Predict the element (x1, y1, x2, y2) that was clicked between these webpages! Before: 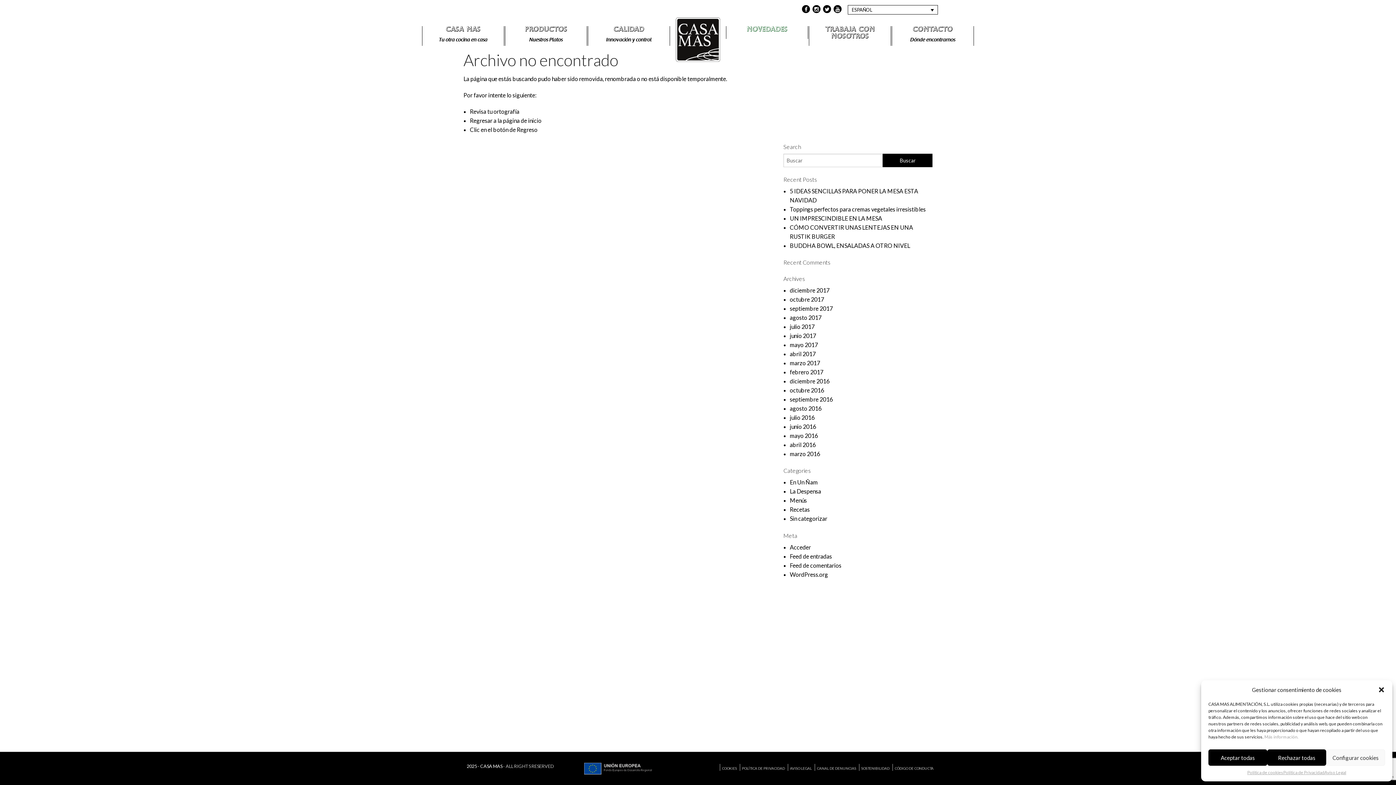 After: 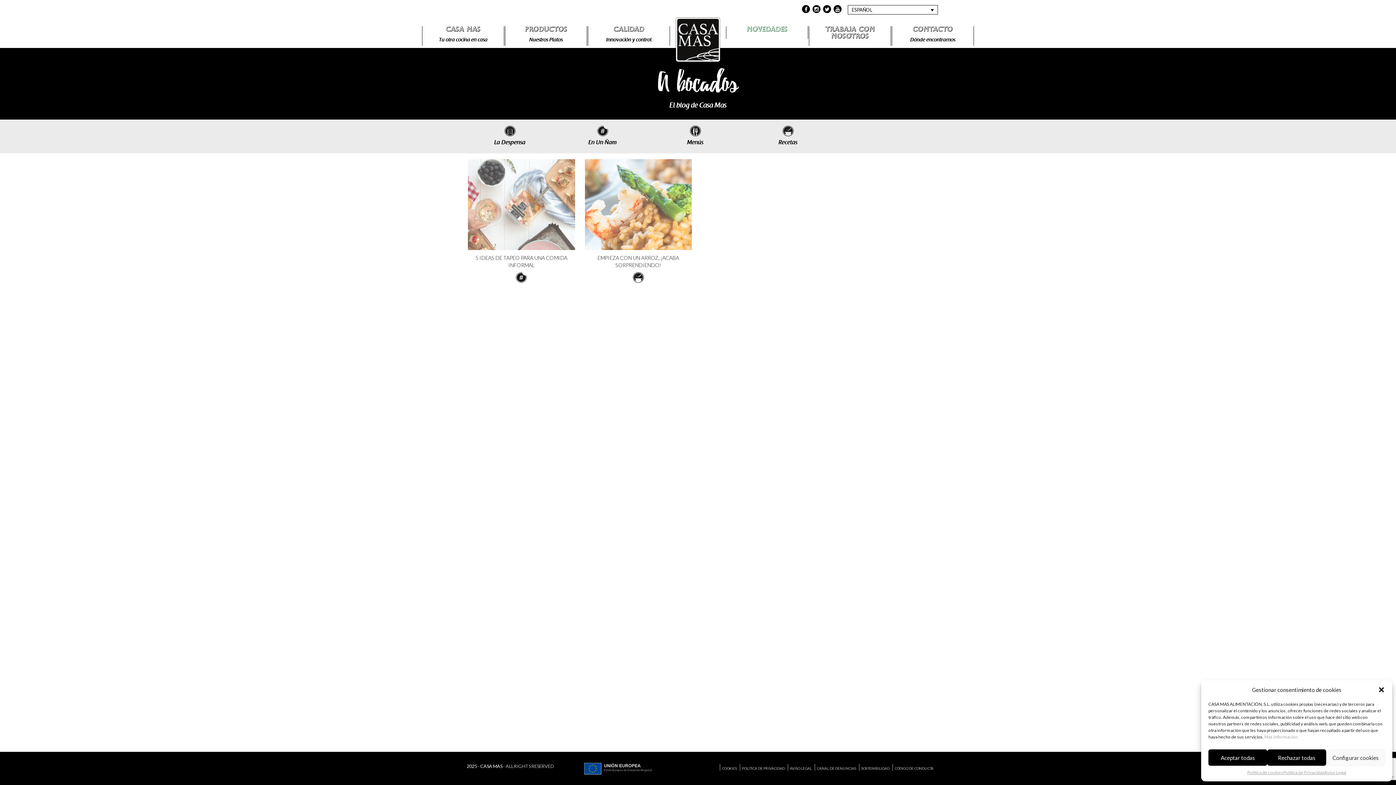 Action: label: agosto 2017 bbox: (790, 314, 821, 321)